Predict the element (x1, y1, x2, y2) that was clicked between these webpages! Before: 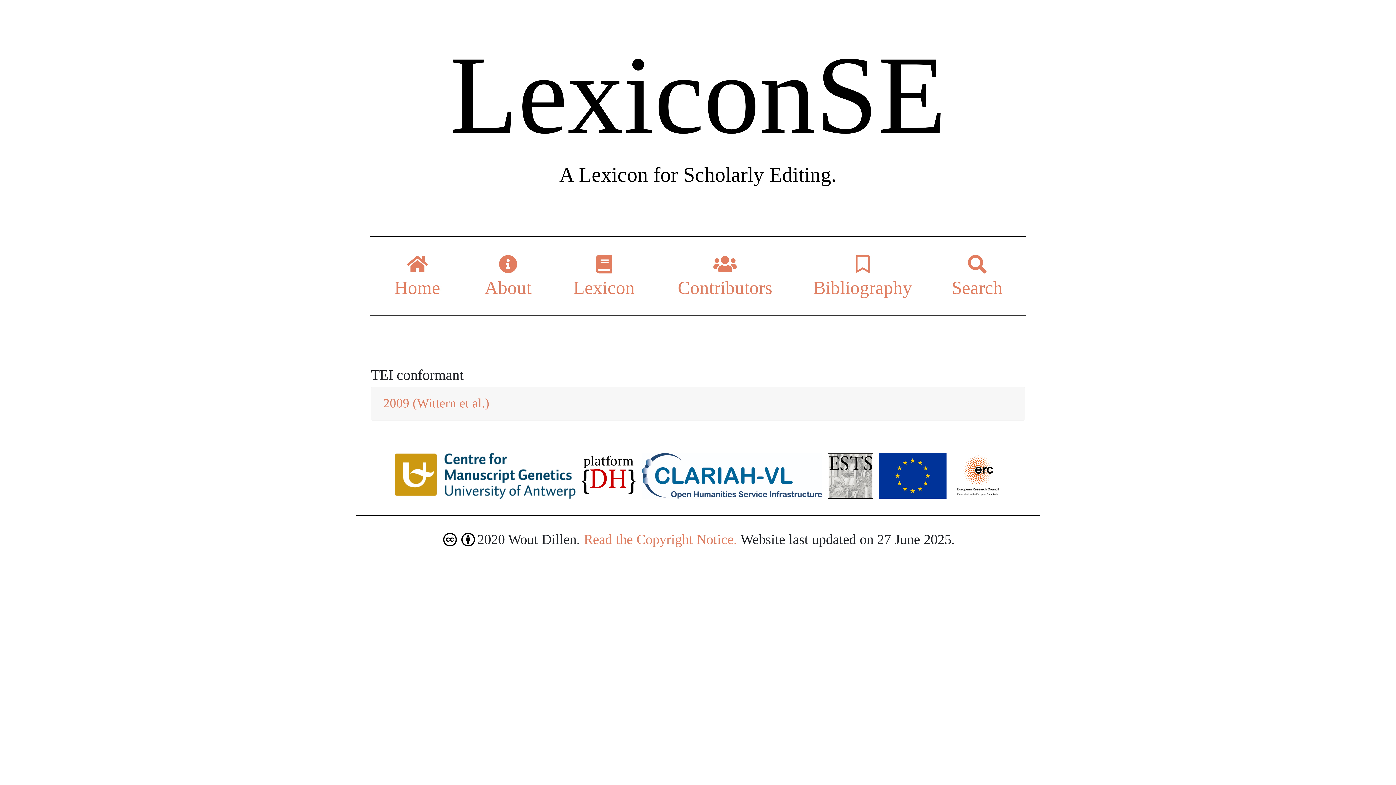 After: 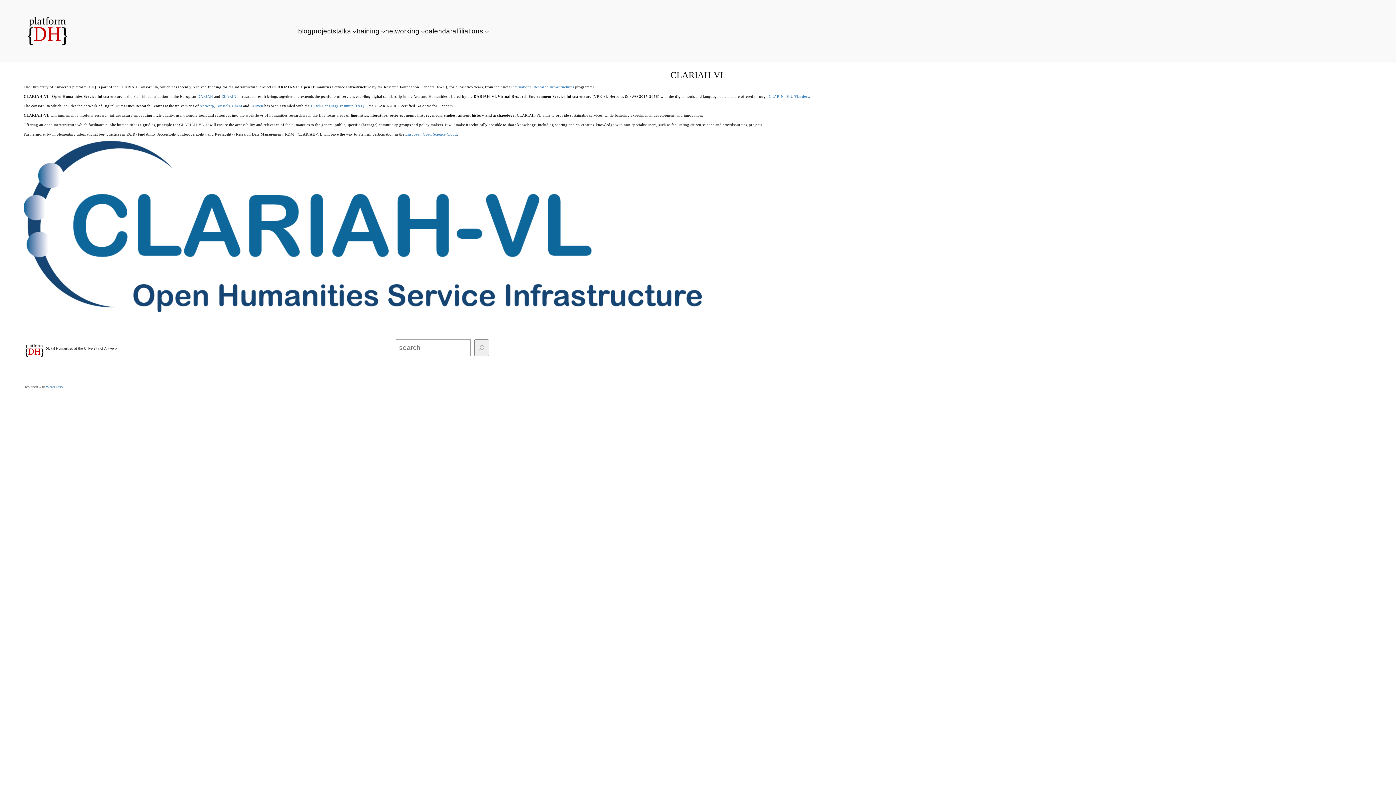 Action: bbox: (639, 450, 825, 501)